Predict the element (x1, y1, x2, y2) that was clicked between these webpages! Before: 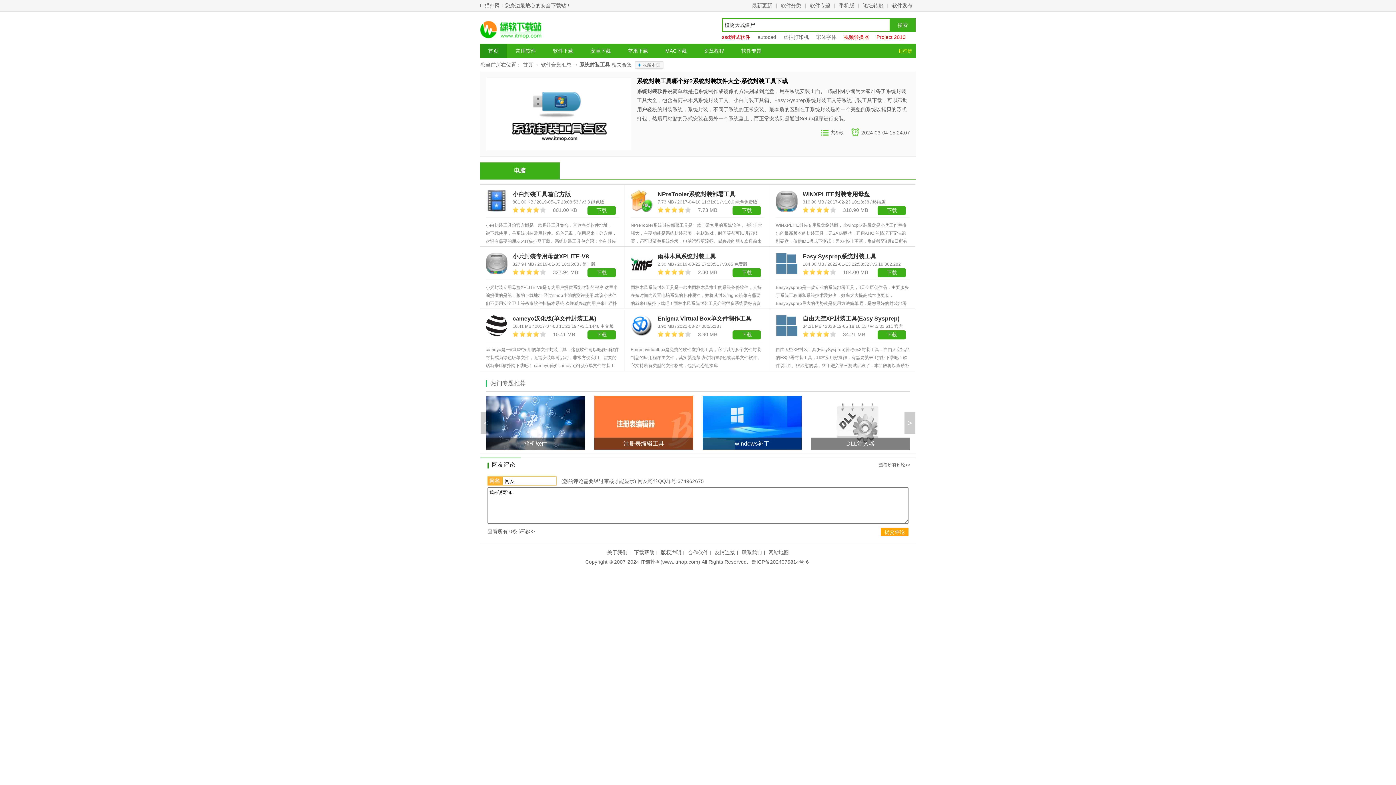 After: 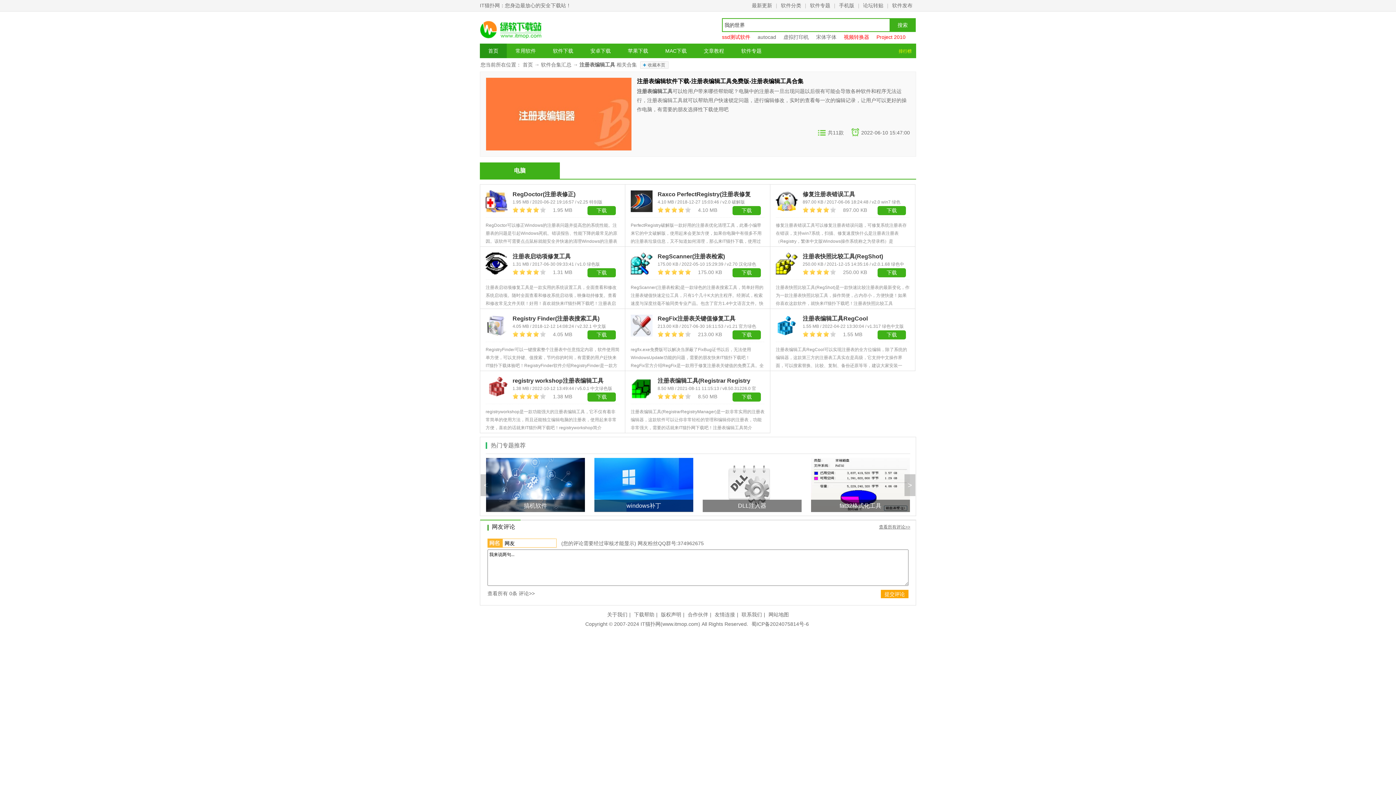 Action: bbox: (594, 445, 693, 451) label: 注册表编辑工具